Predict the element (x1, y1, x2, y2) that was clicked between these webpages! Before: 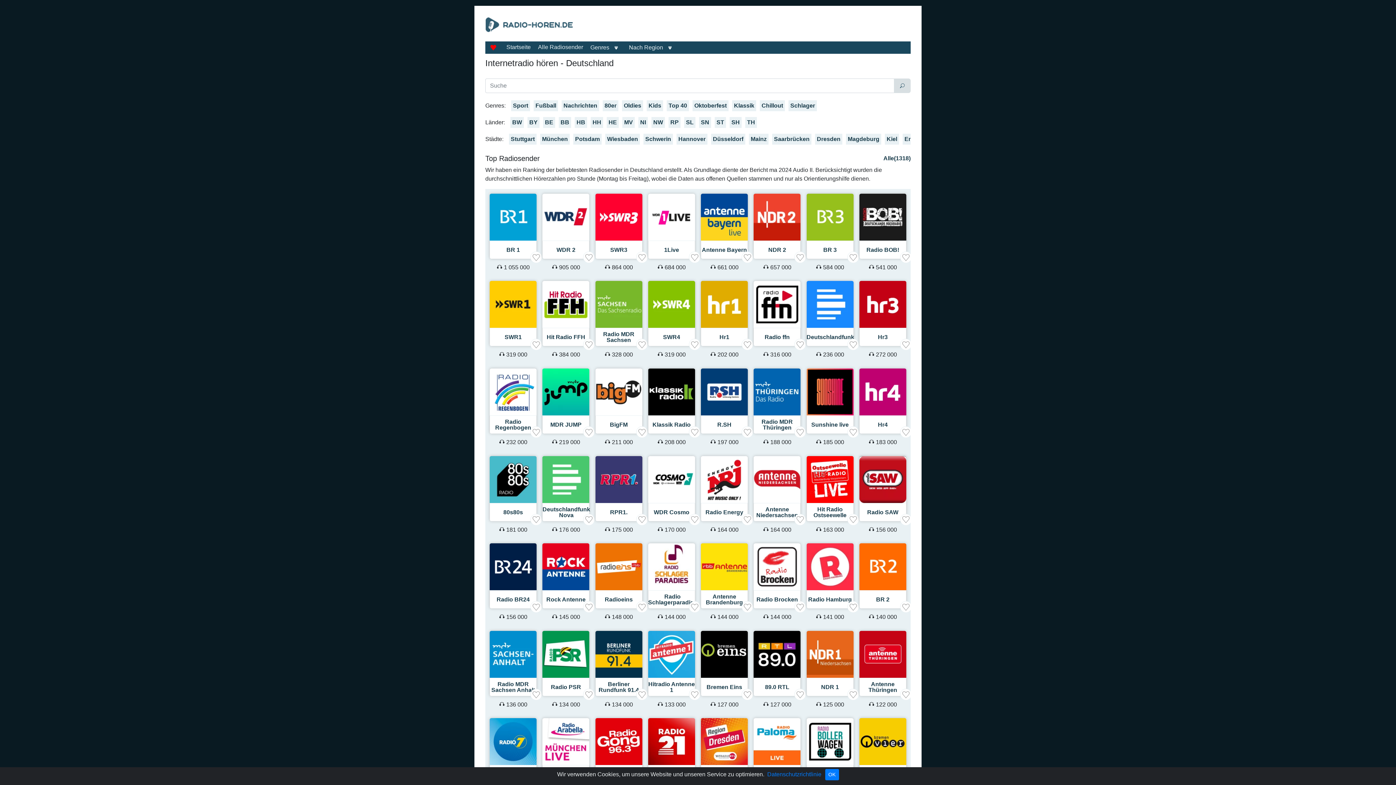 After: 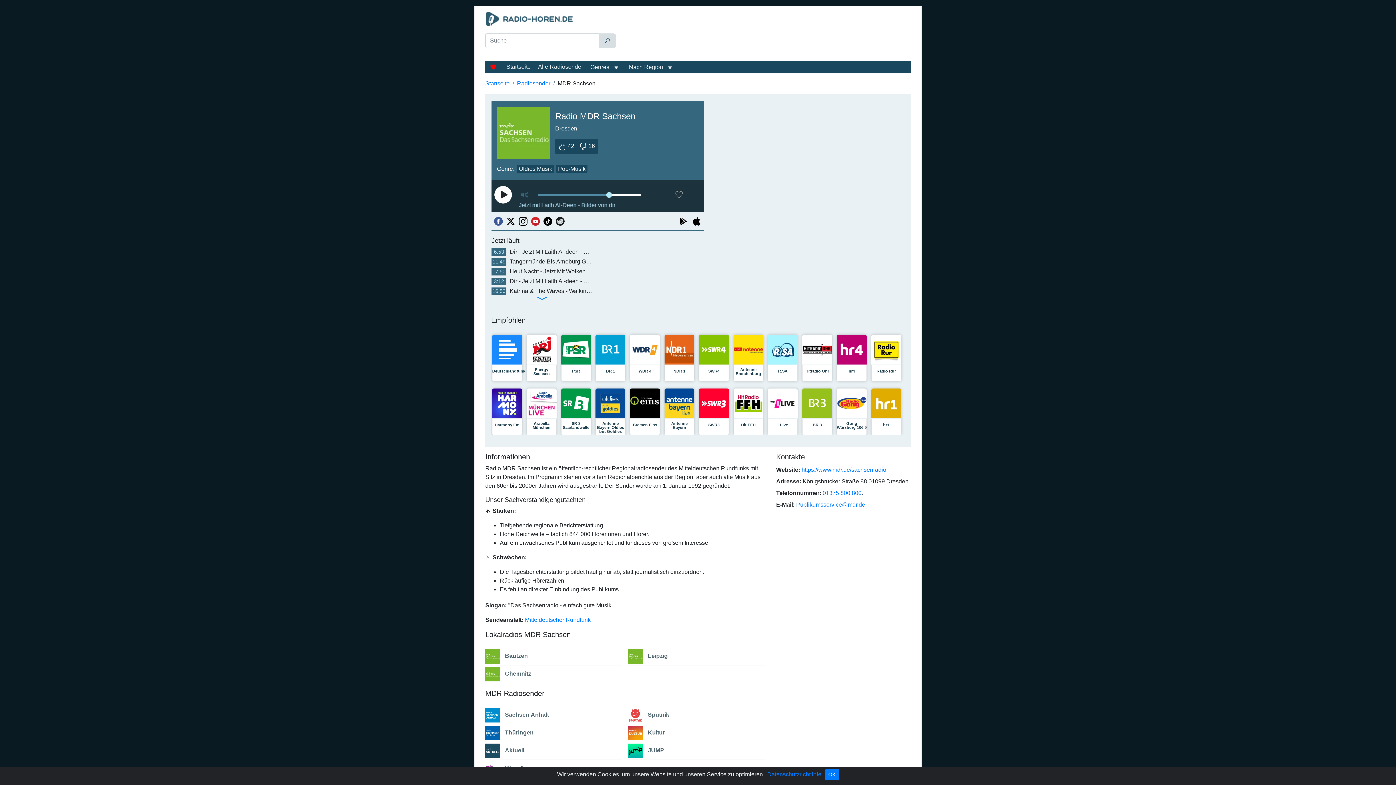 Action: label:  Radio MDR Sachsen bbox: (595, 281, 642, 346)